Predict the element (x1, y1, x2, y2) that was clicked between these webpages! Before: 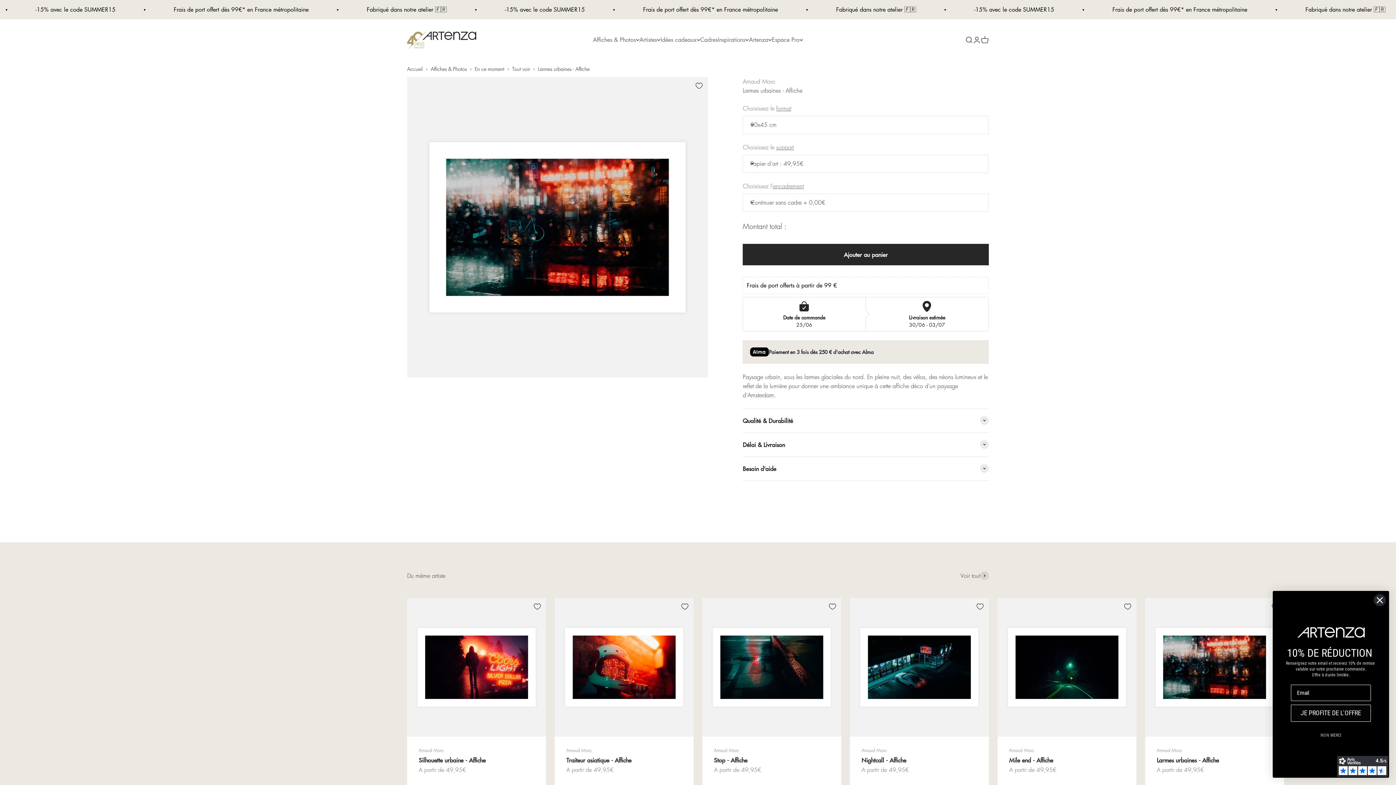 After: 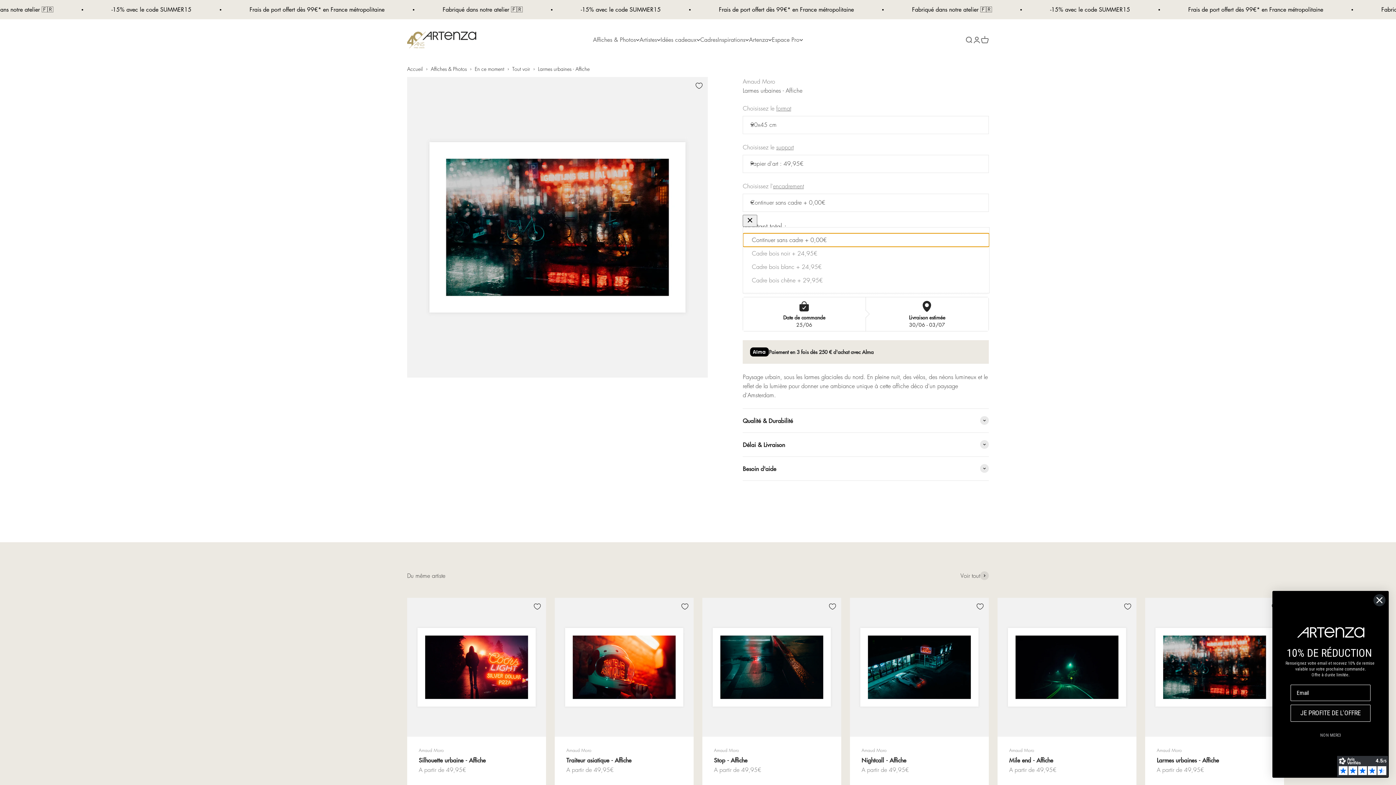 Action: bbox: (742, 193, 989, 211) label: Continuer sans cadre + 0,00€